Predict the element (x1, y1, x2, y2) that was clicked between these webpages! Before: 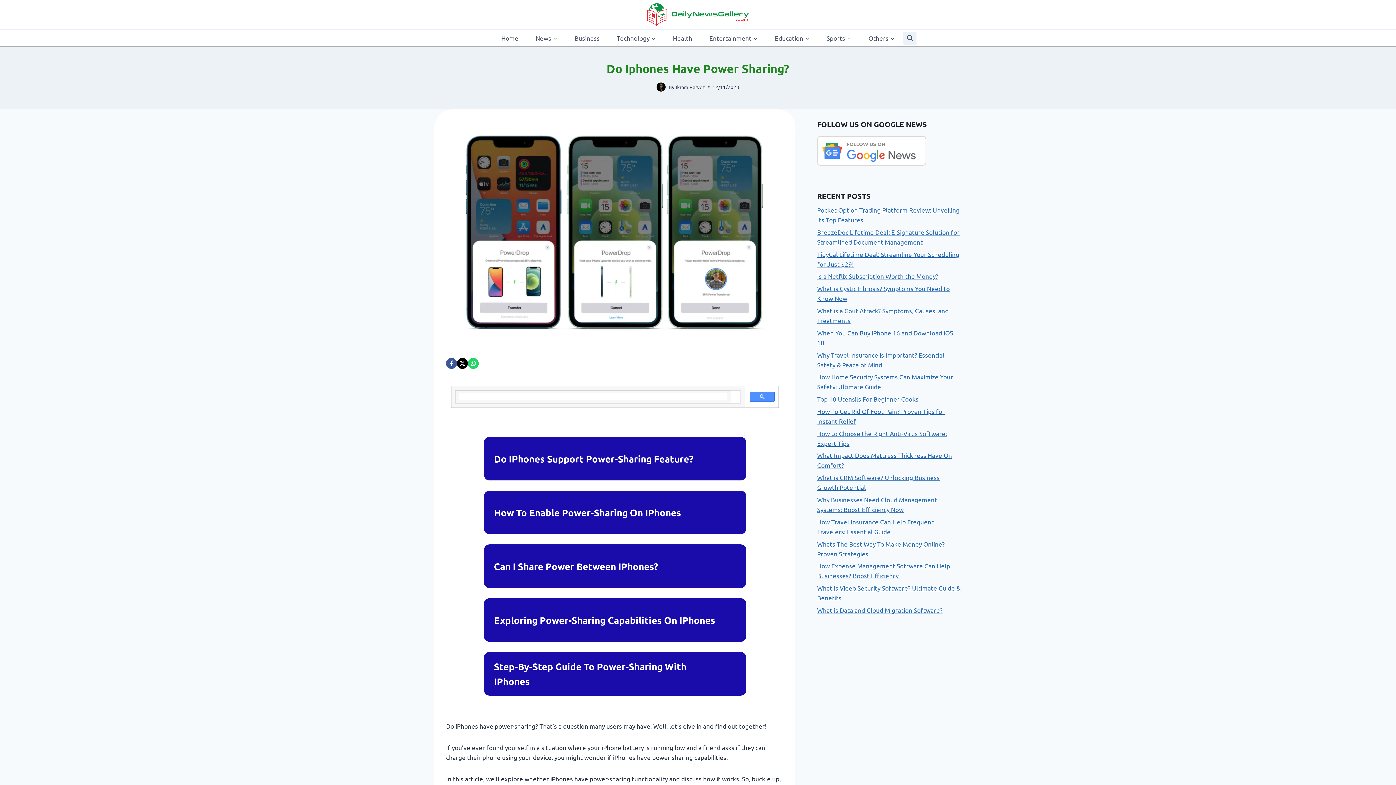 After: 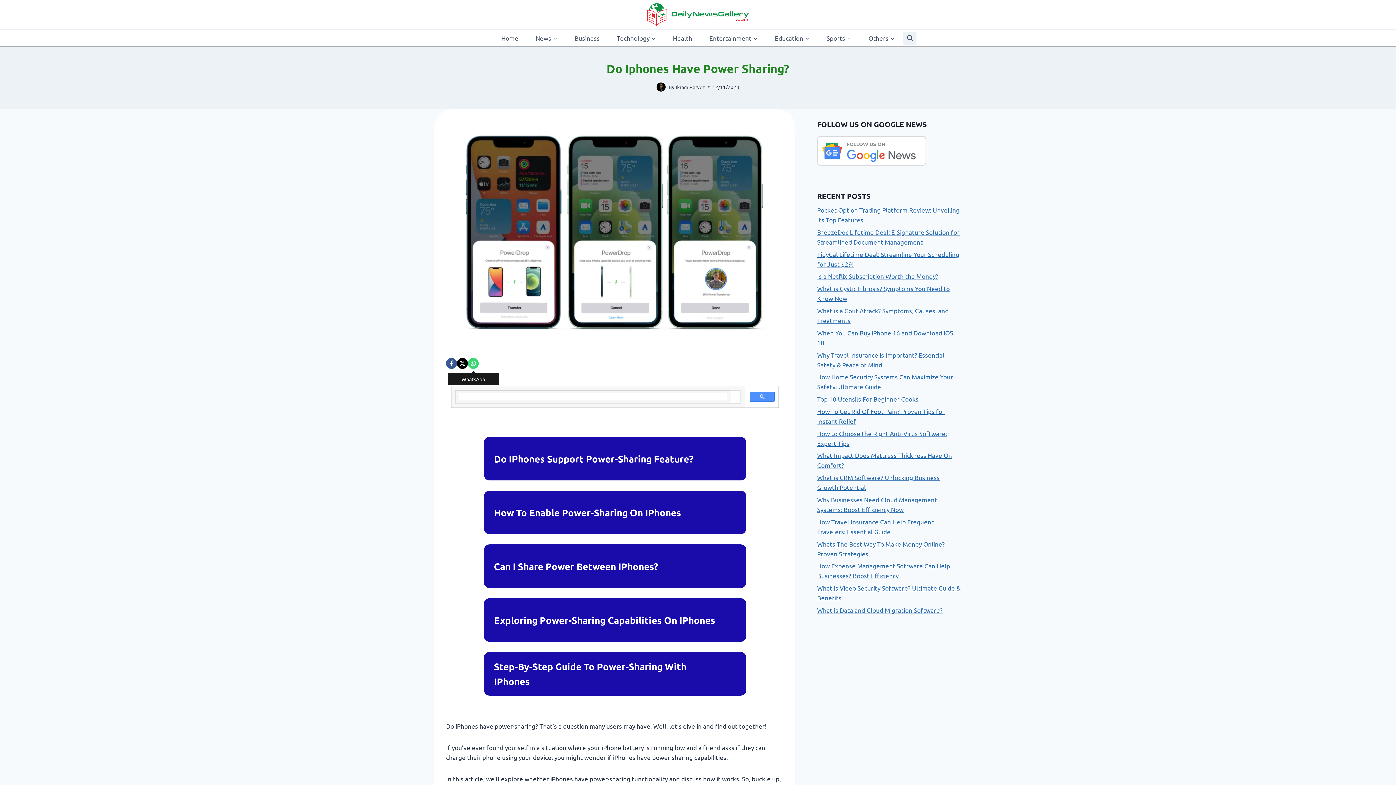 Action: bbox: (468, 358, 478, 369) label:  WhatsApp